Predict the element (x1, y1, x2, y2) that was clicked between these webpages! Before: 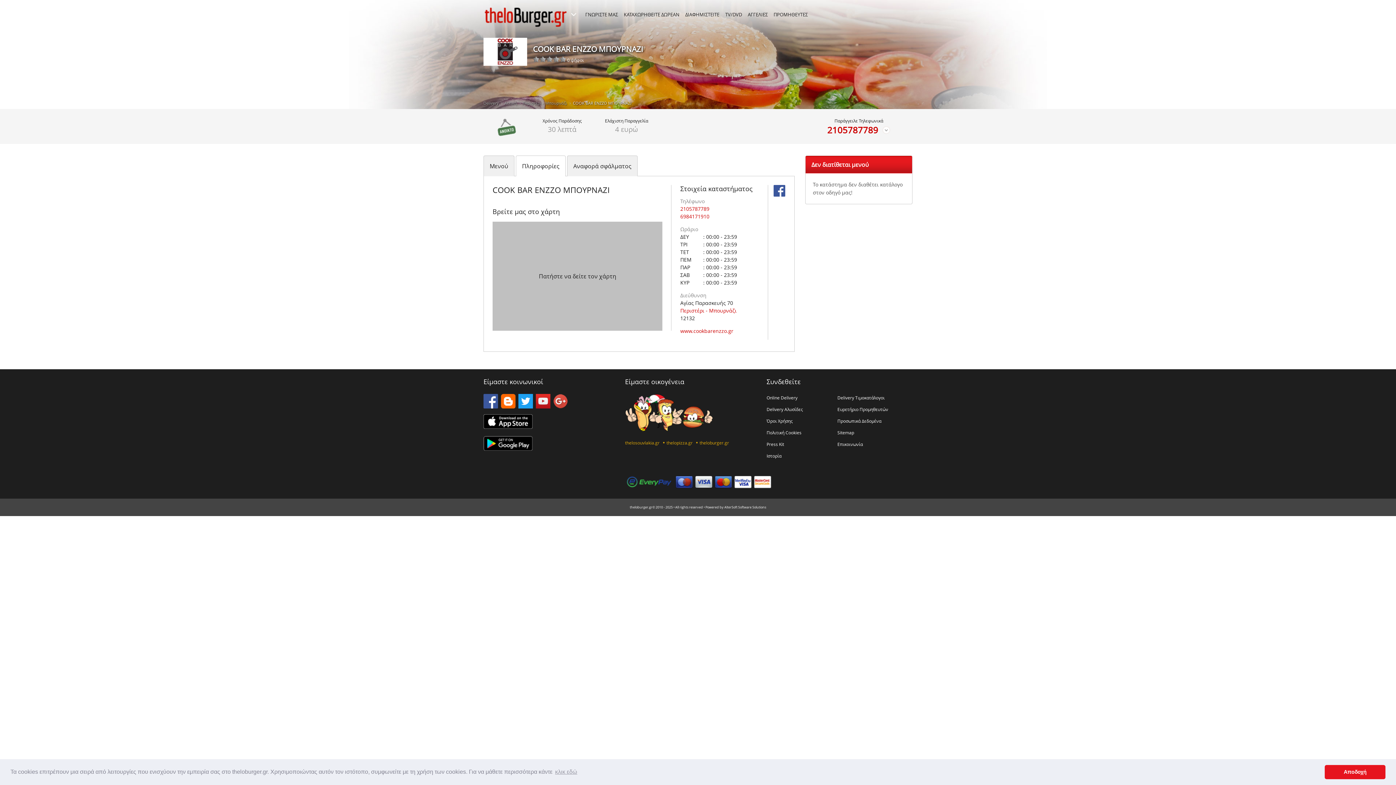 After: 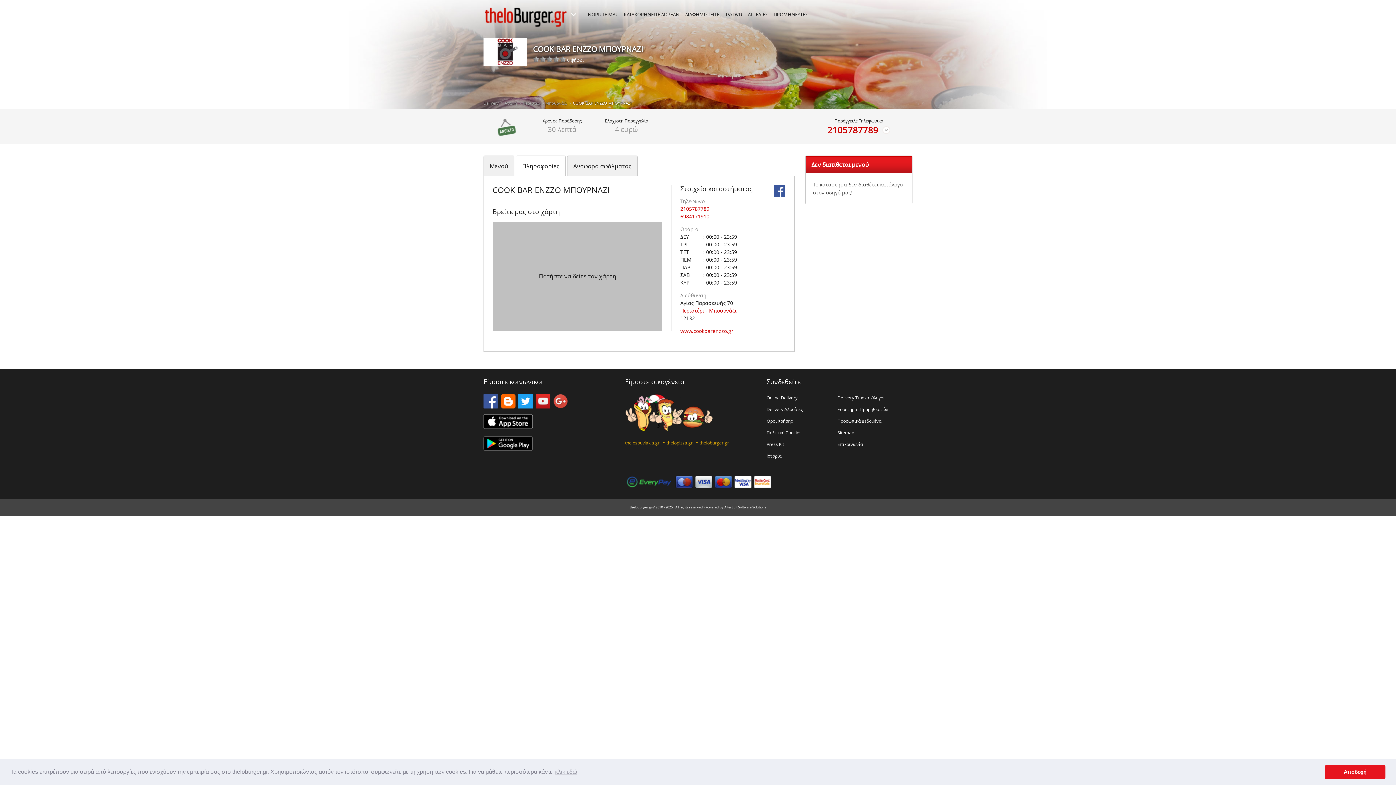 Action: label: AlterSoft Software Solutions bbox: (724, 505, 766, 509)